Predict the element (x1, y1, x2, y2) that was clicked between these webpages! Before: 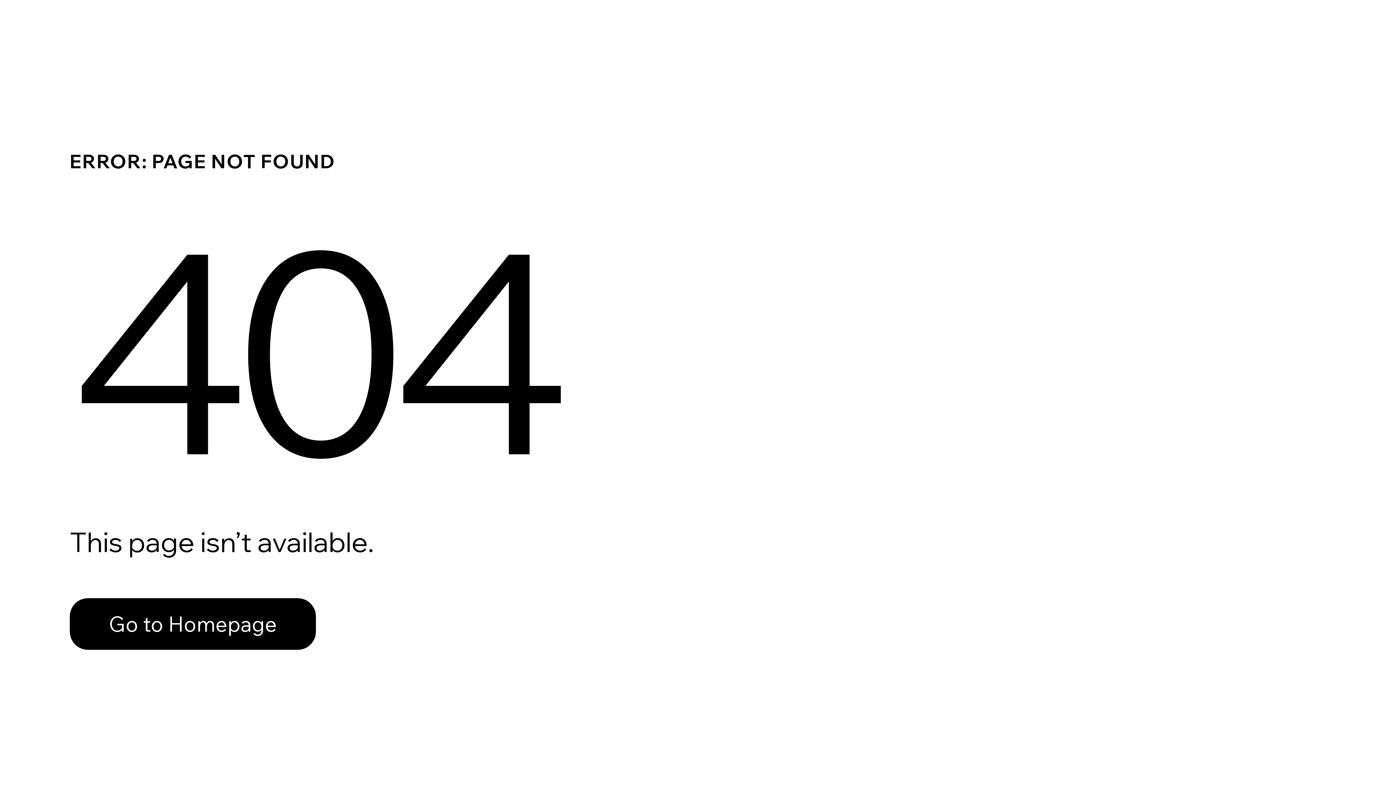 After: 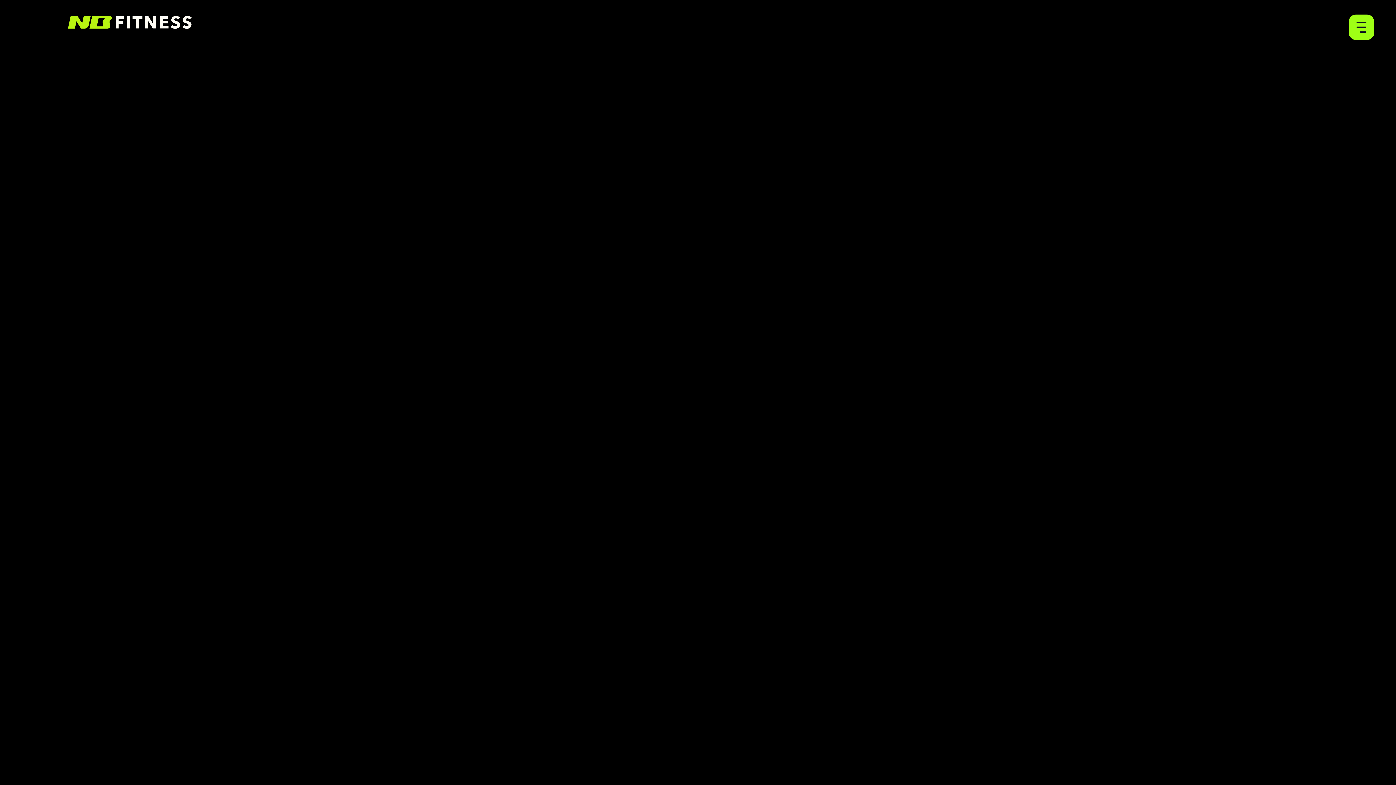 Action: bbox: (69, 598, 316, 650) label: Go to Homepage